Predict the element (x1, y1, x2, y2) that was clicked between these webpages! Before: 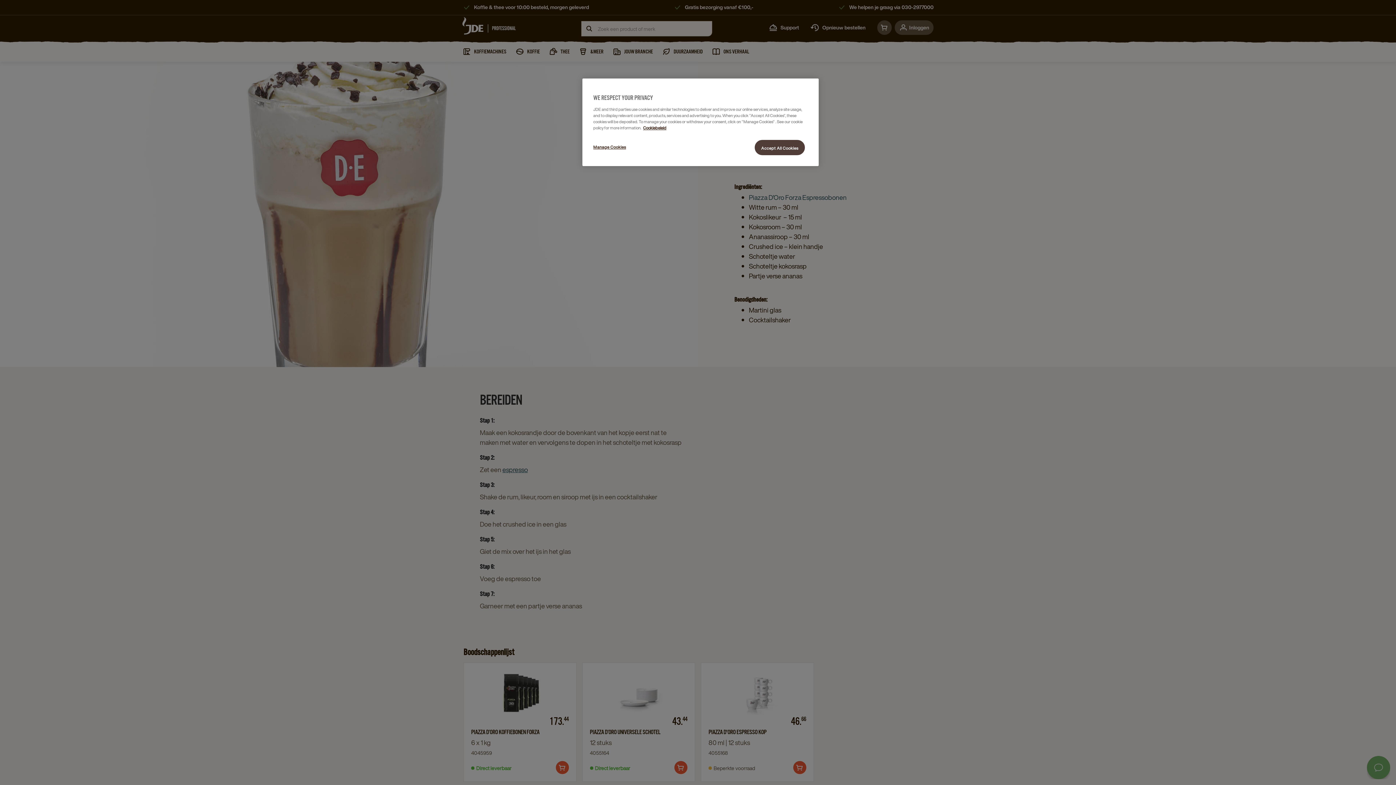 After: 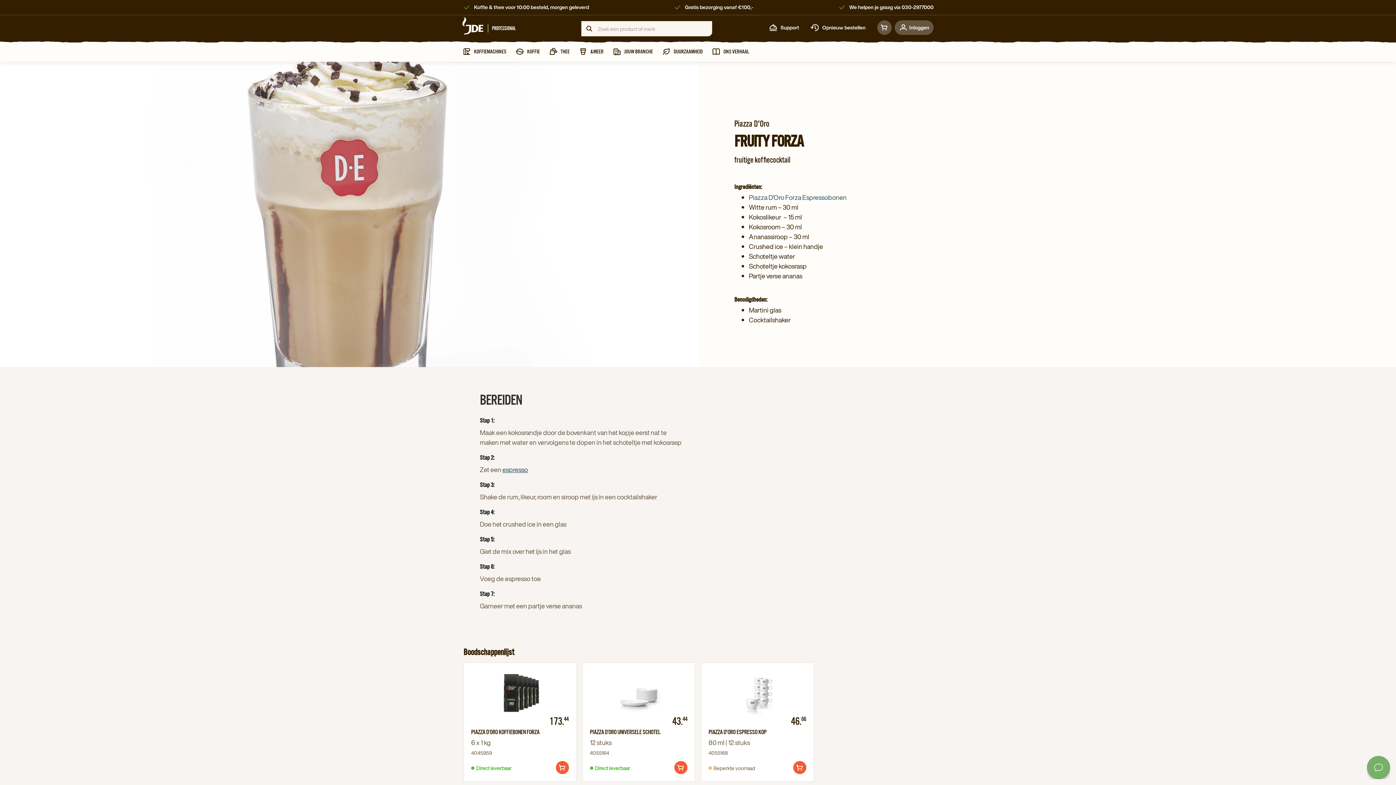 Action: label: Accept All Cookies bbox: (754, 140, 805, 155)